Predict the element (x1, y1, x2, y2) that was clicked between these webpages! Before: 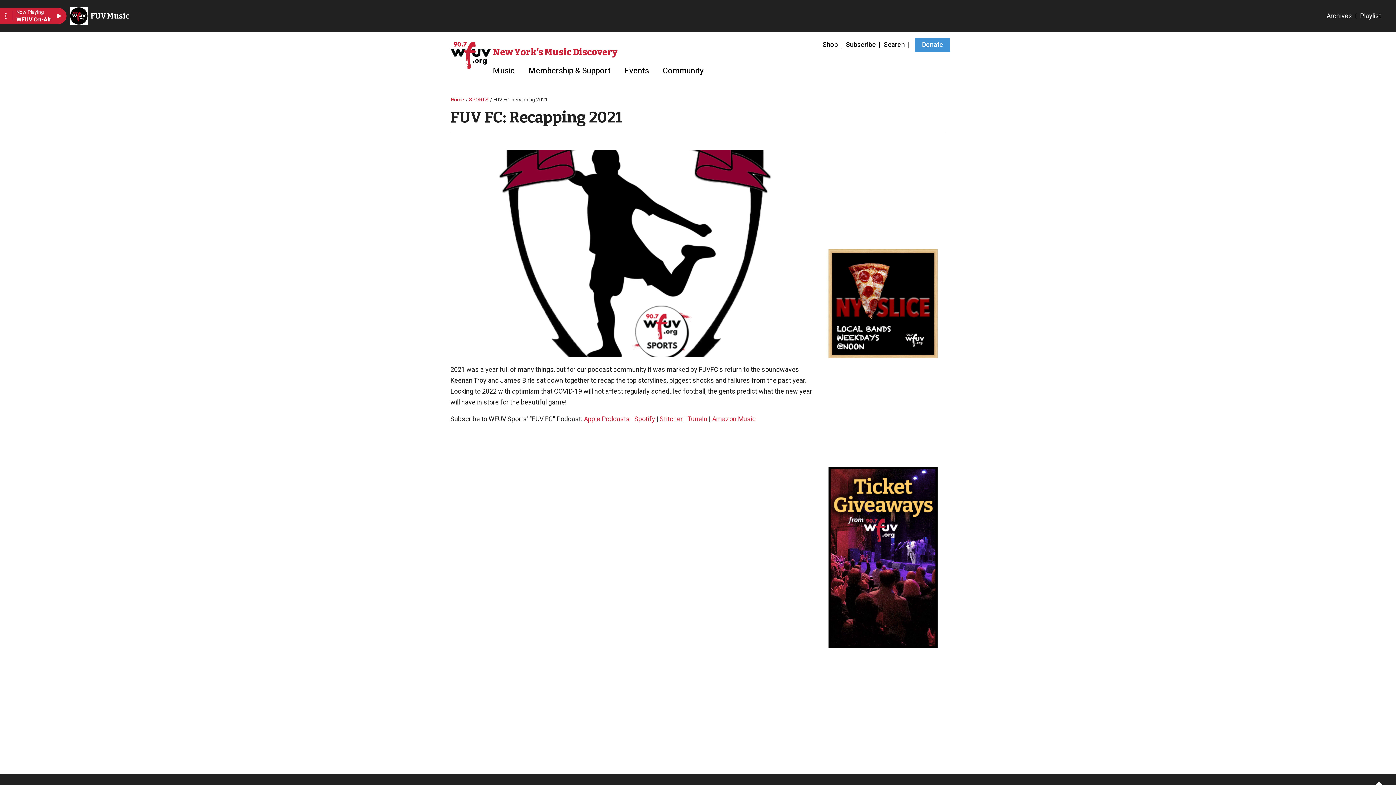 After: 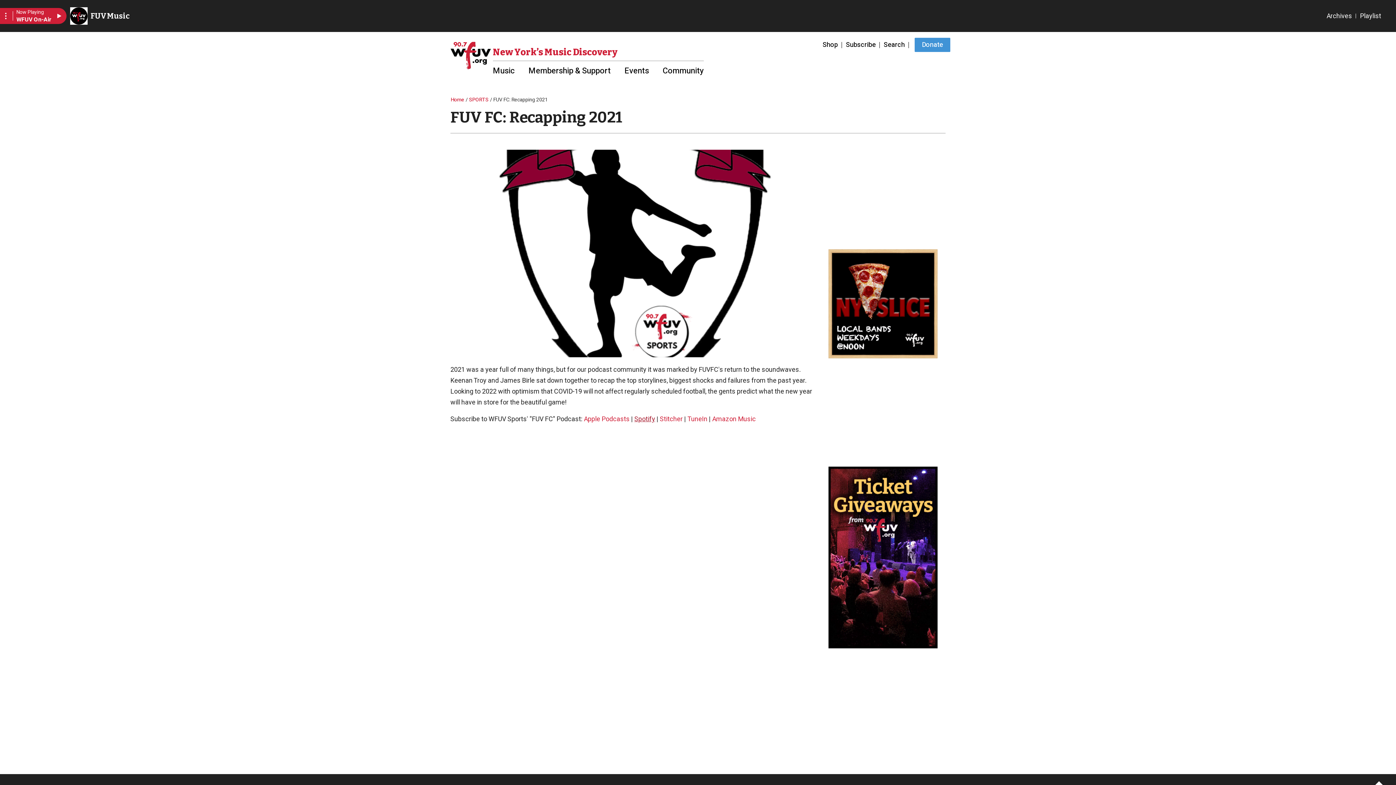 Action: bbox: (634, 414, 655, 424) label: Spotify